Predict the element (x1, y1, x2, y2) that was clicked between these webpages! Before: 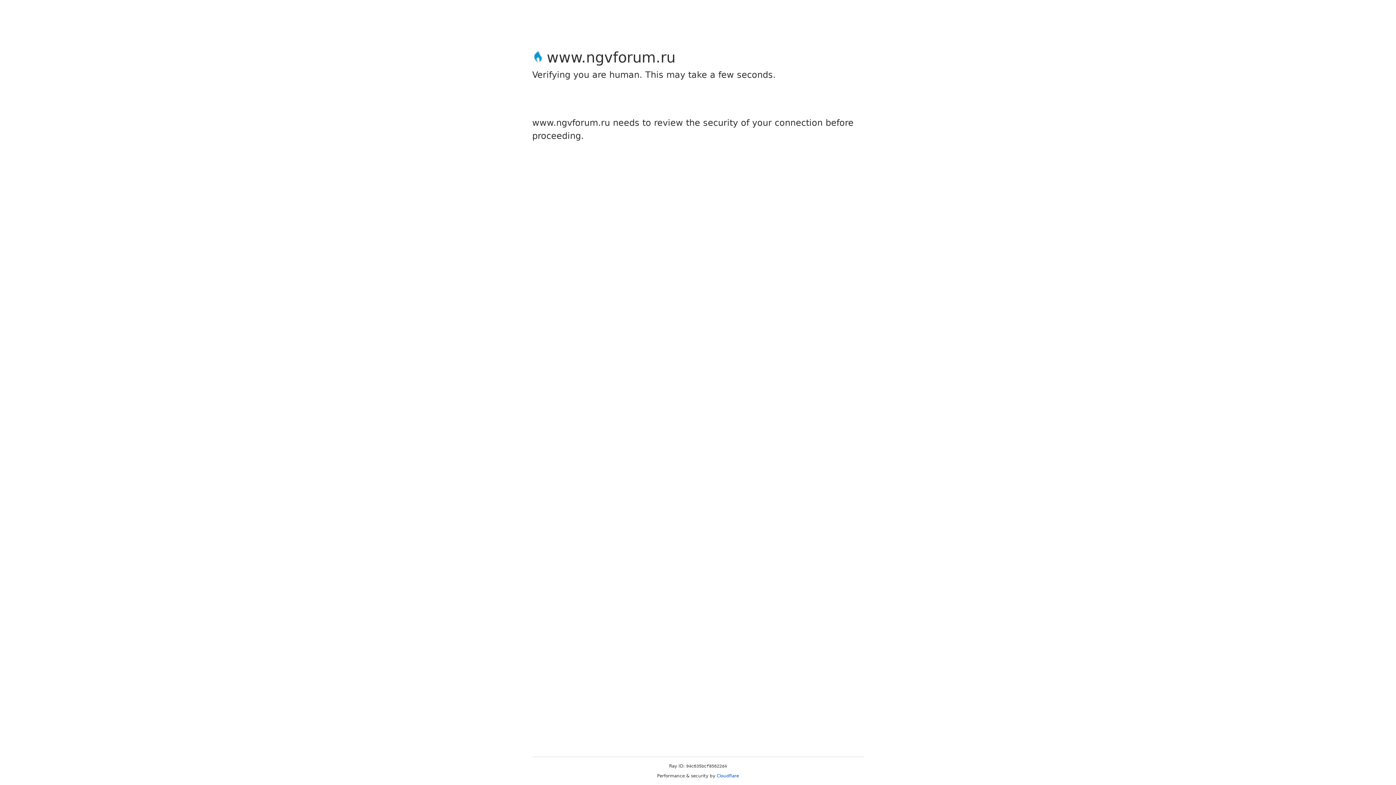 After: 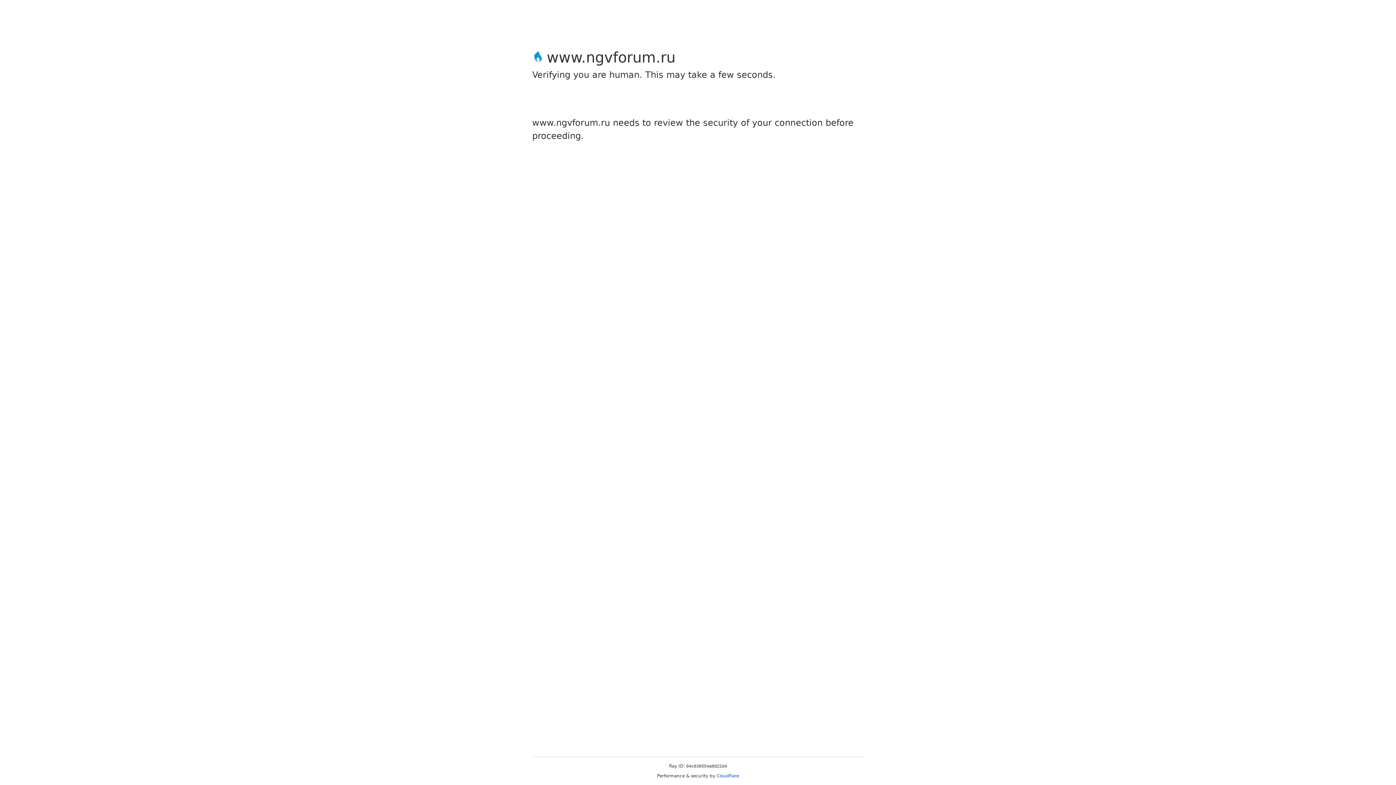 Action: bbox: (716, 773, 739, 778) label: Cloudflare